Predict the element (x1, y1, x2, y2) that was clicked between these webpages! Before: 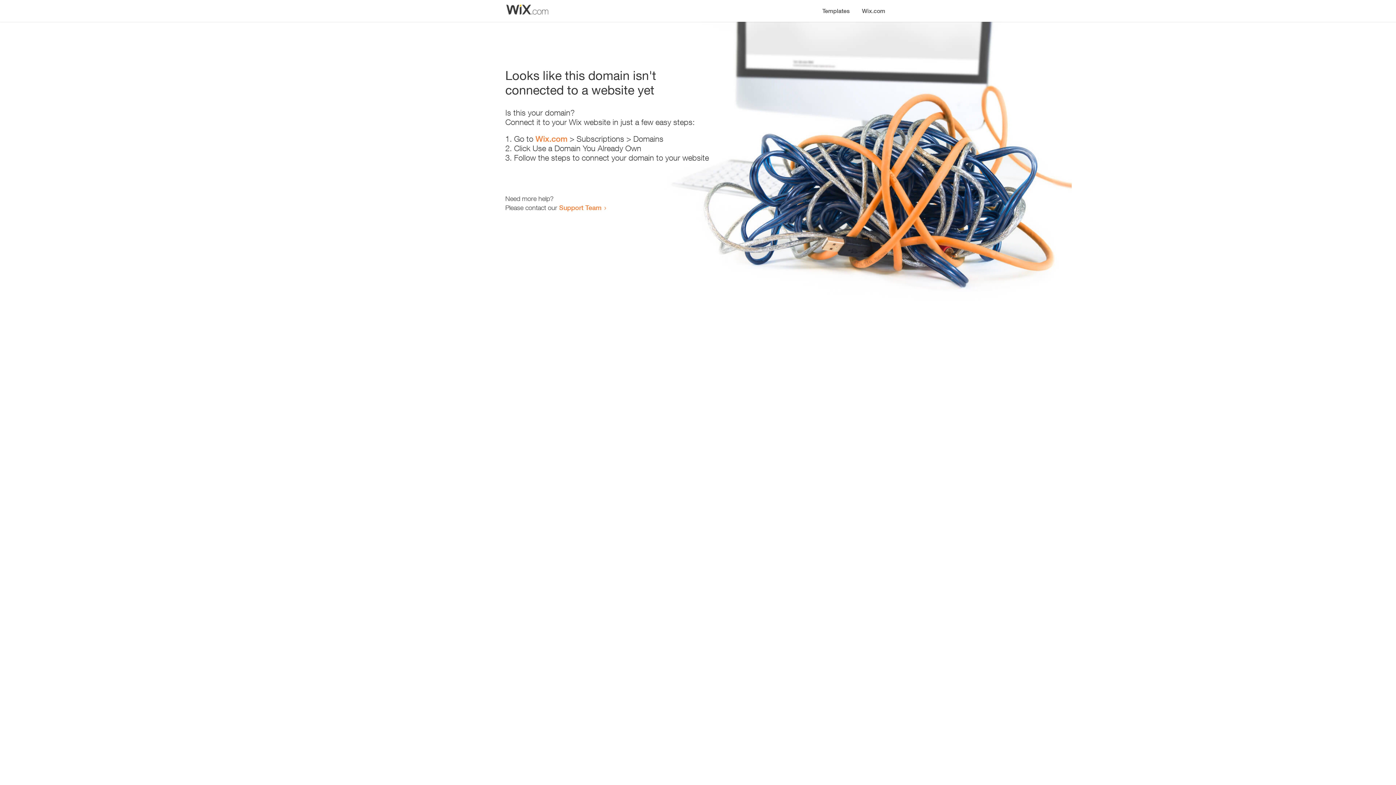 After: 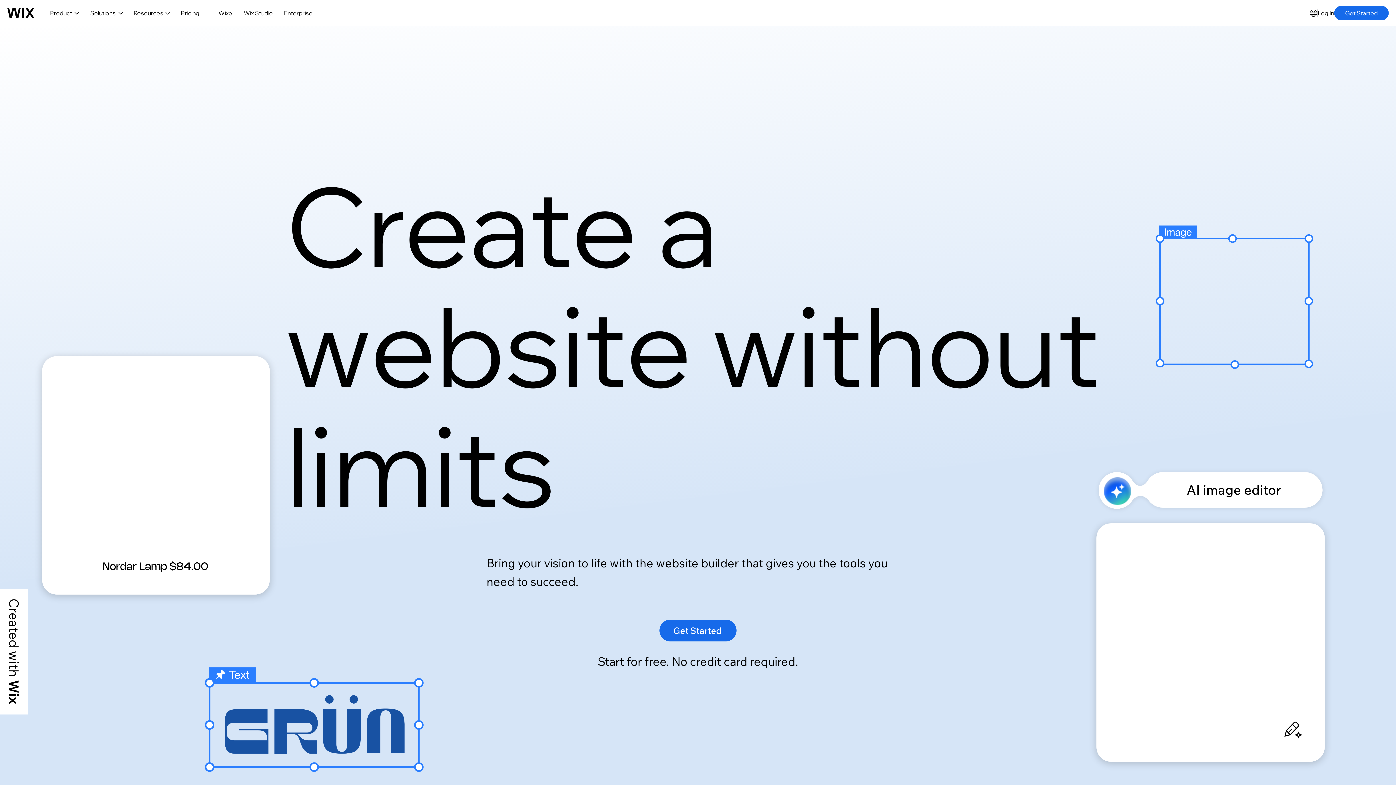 Action: bbox: (856, 0, 890, 14) label: Wix.com